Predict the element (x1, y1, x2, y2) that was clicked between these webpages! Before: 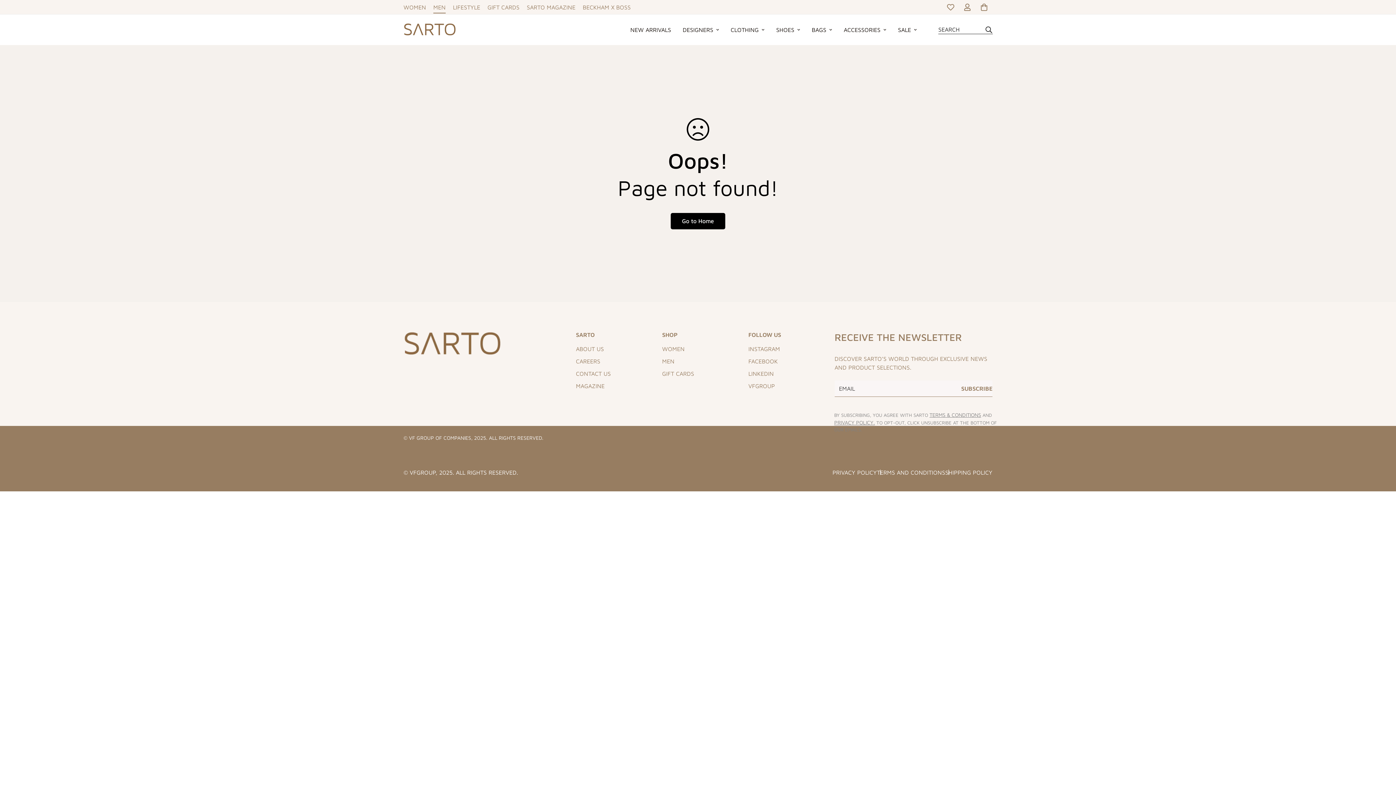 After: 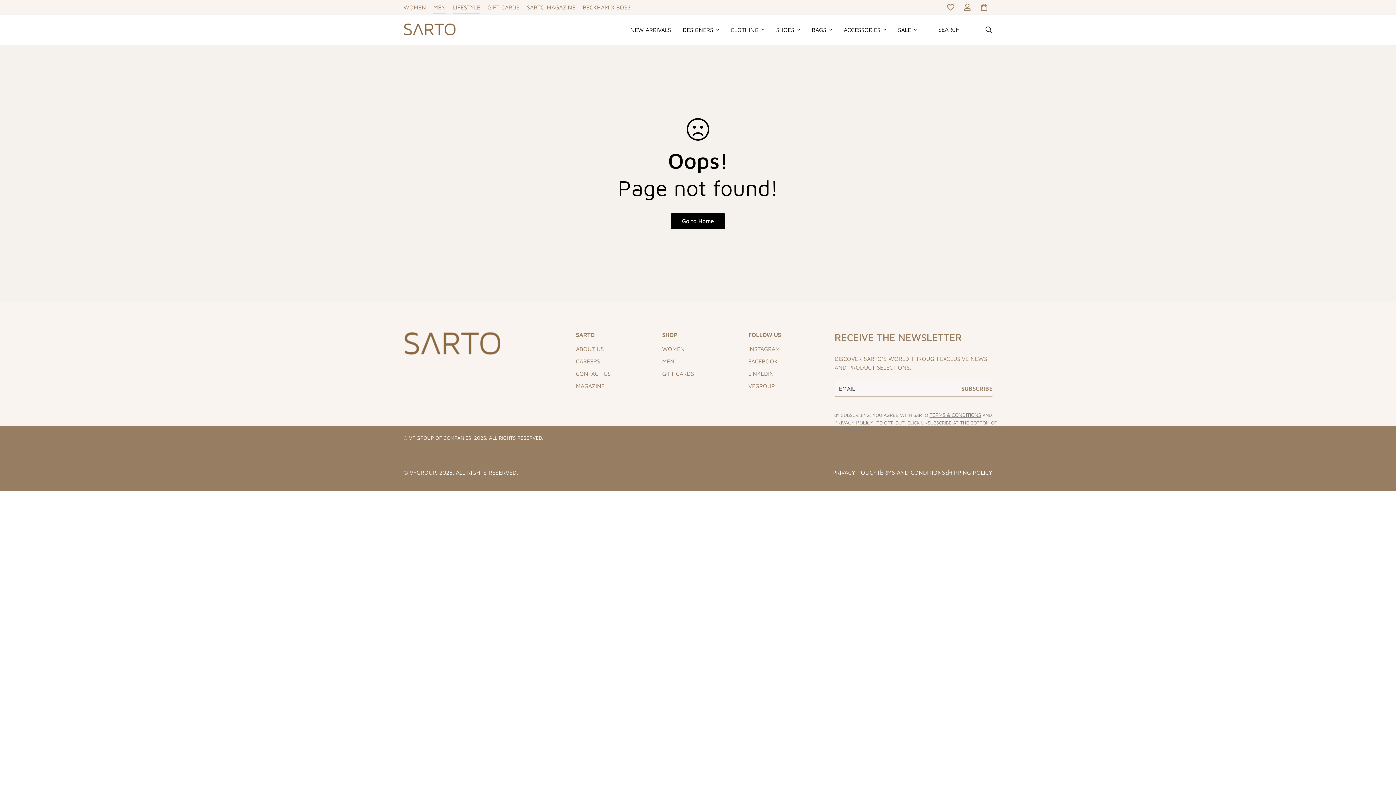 Action: label: LIFESTYLE bbox: (453, 0, 480, 13)